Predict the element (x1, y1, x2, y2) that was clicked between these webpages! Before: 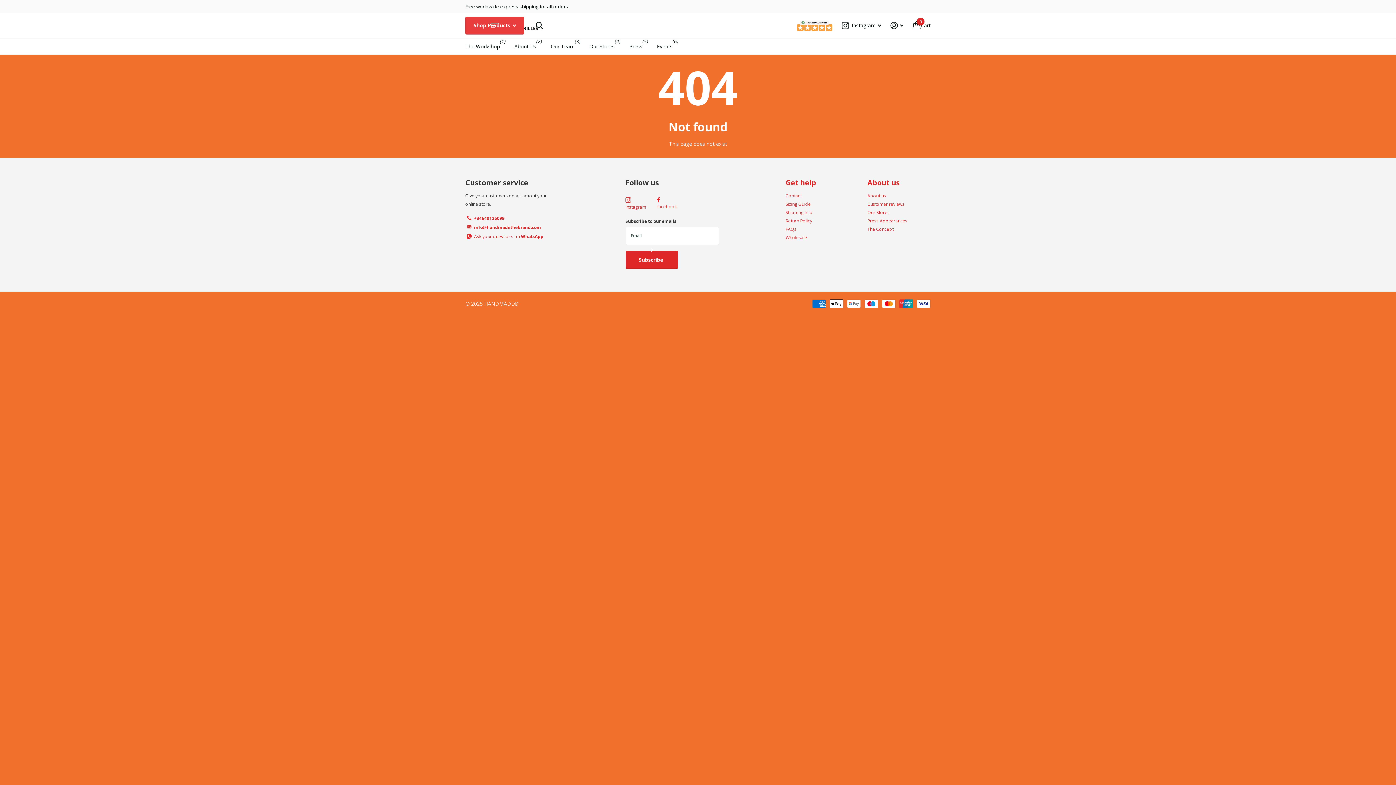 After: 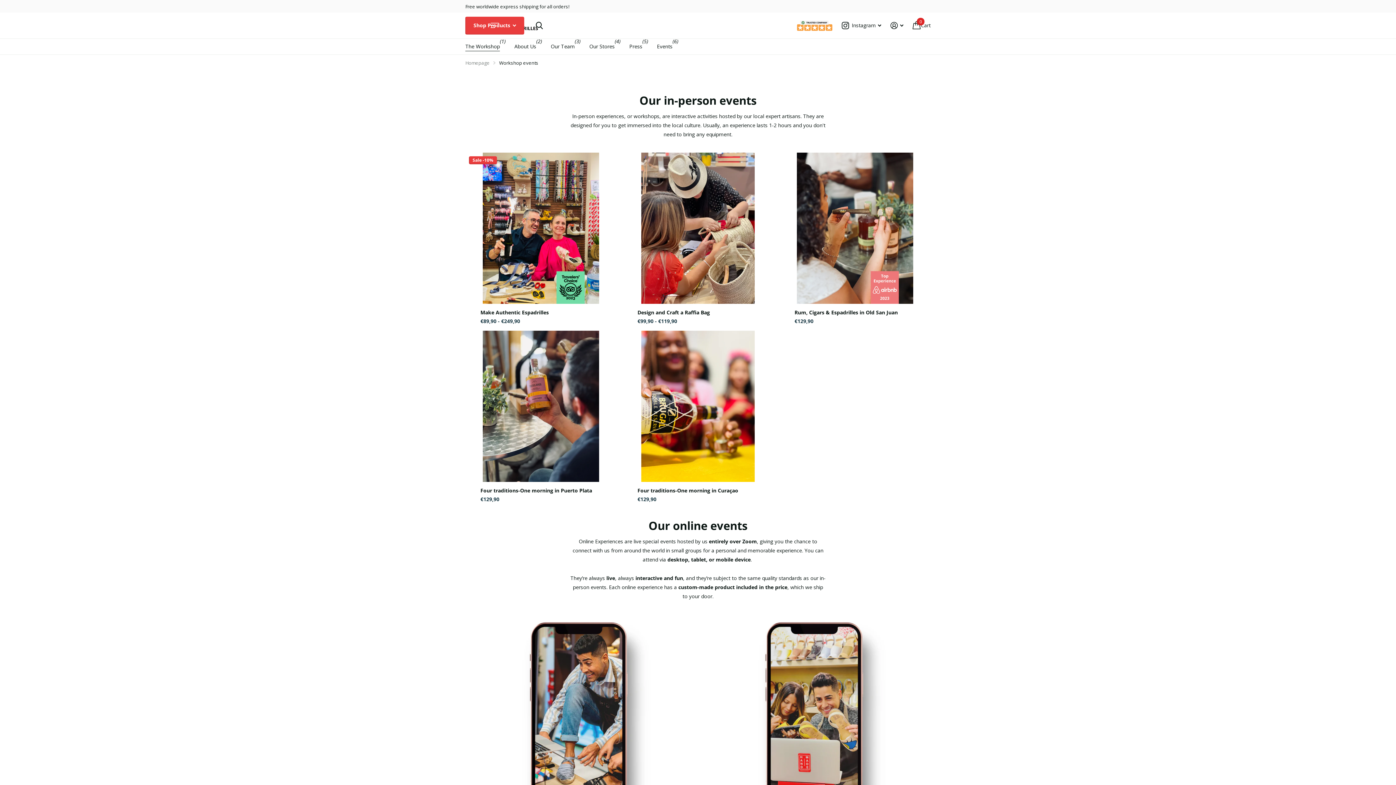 Action: bbox: (465, 38, 500, 54) label: The Workshop